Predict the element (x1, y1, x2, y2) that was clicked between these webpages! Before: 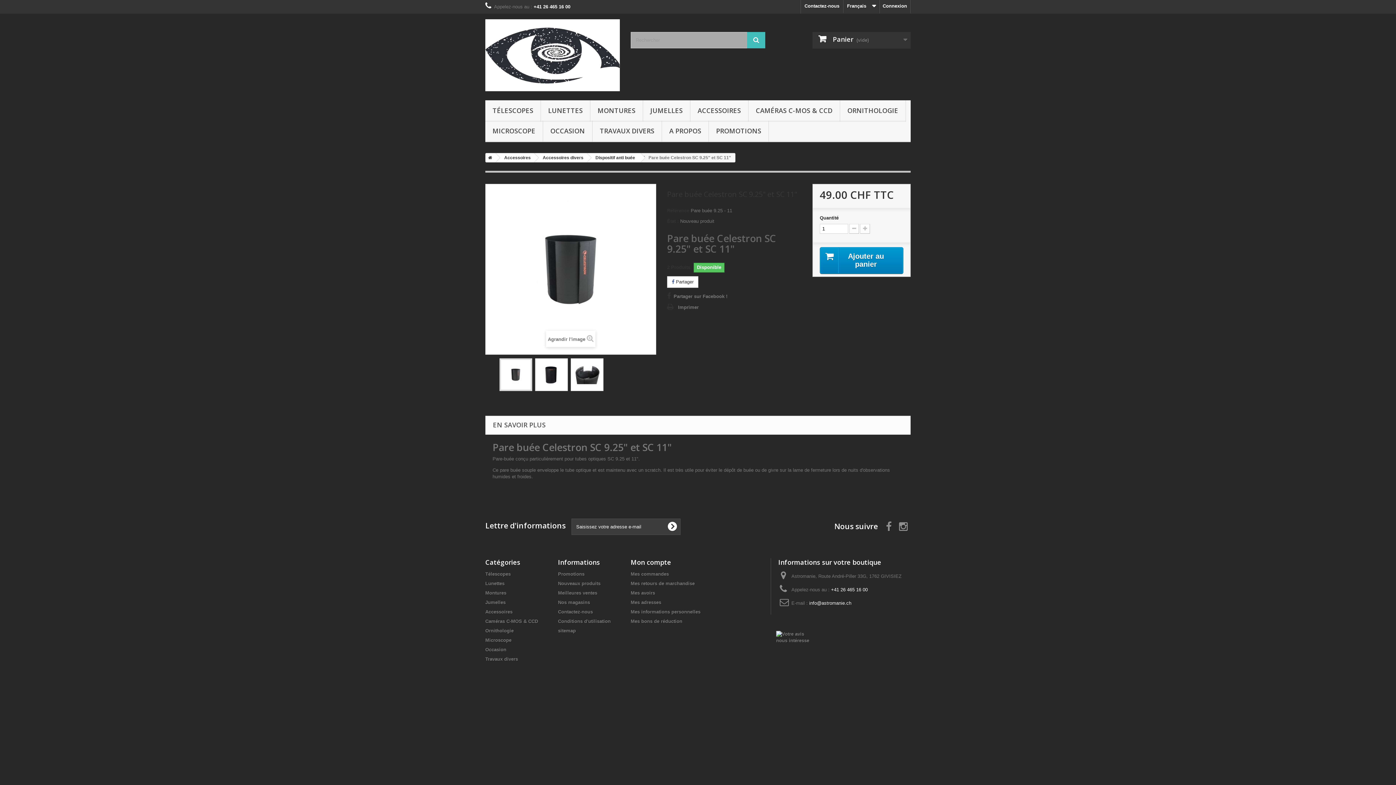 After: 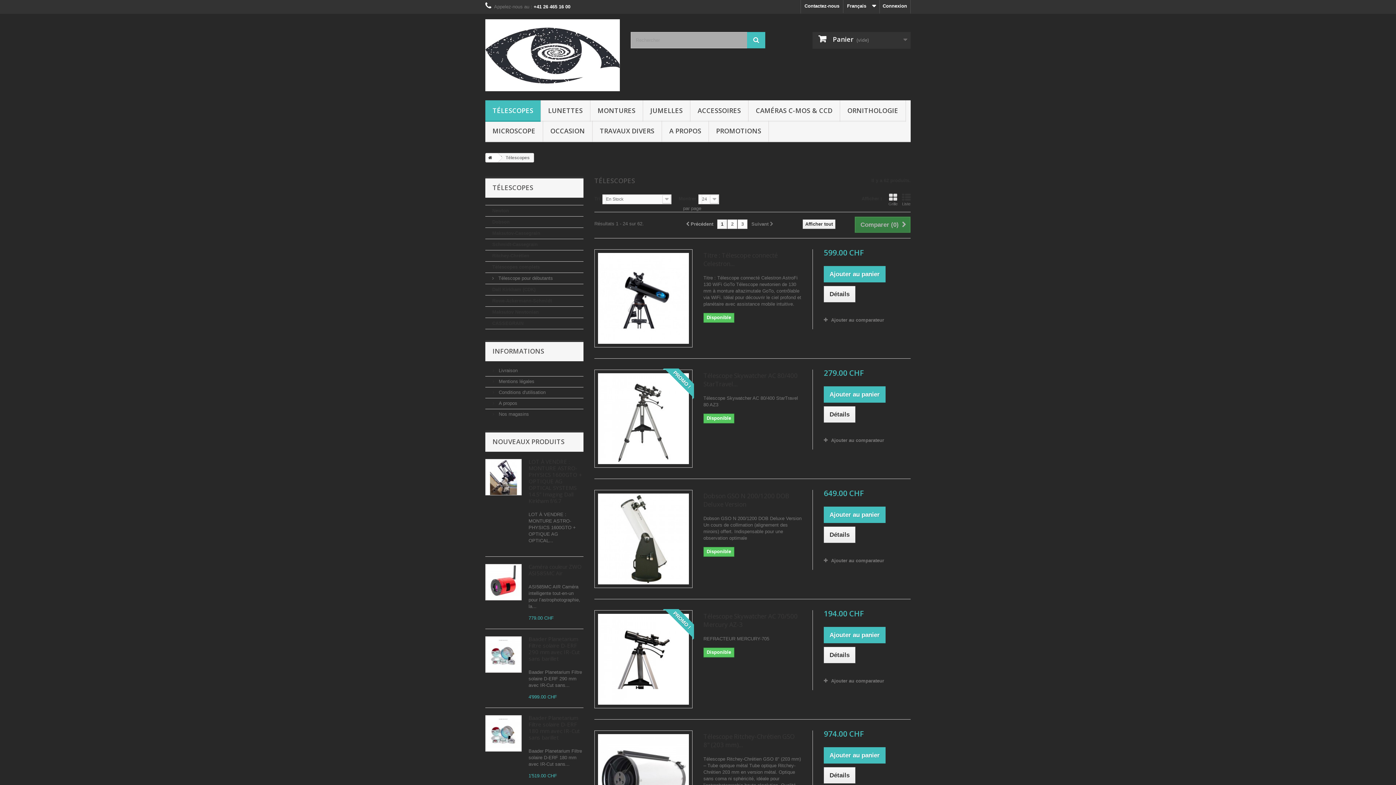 Action: label: TÉLESCOPES bbox: (485, 100, 540, 121)